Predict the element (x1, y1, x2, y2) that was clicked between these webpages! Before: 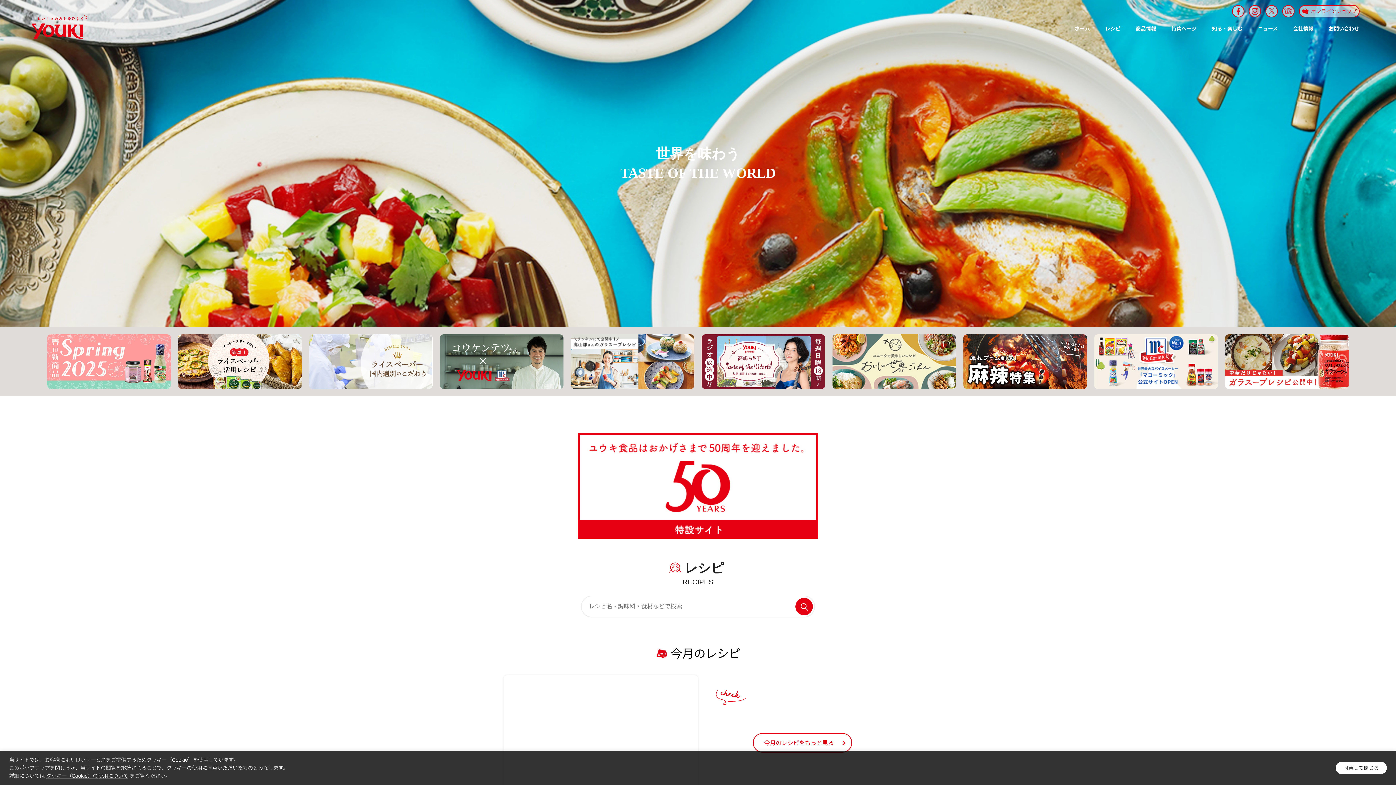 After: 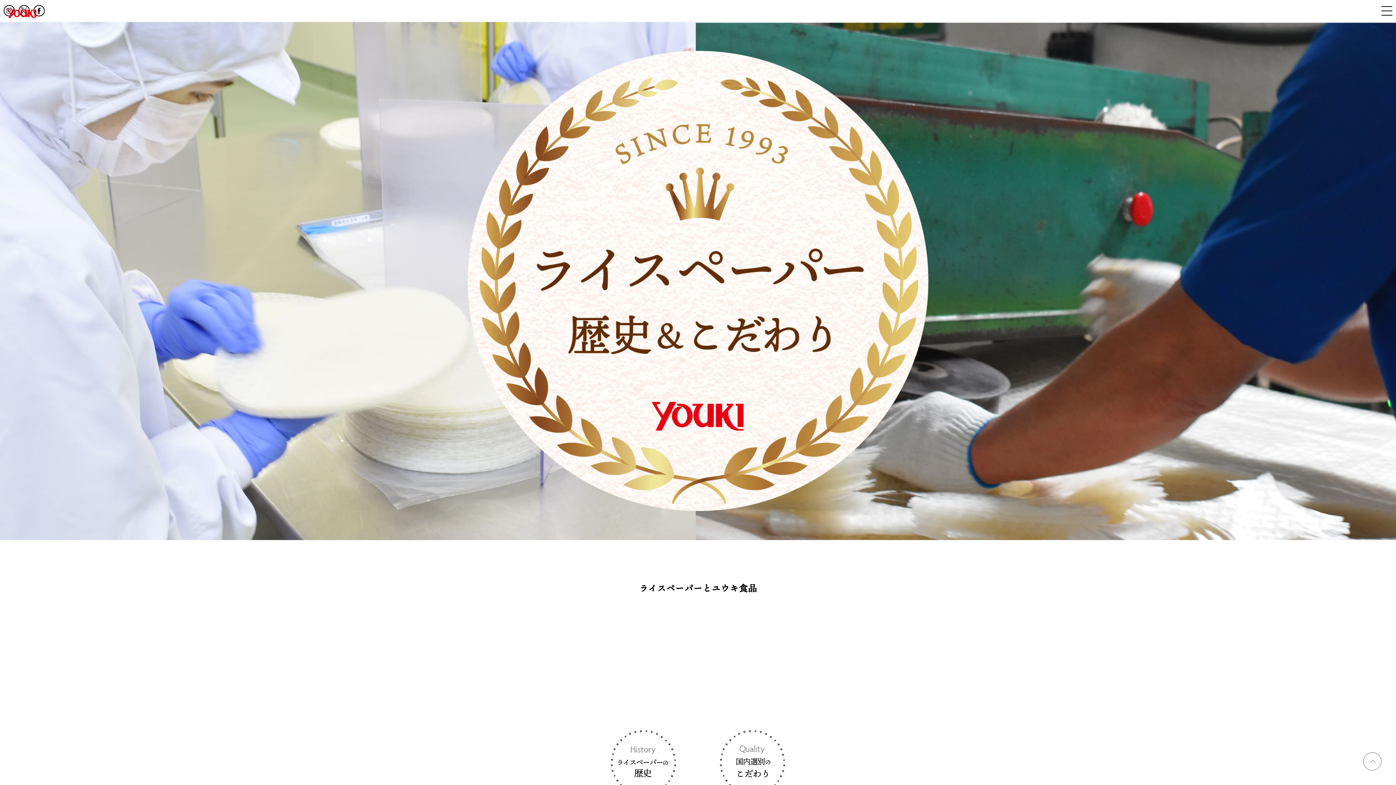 Action: bbox: (309, 334, 432, 389)